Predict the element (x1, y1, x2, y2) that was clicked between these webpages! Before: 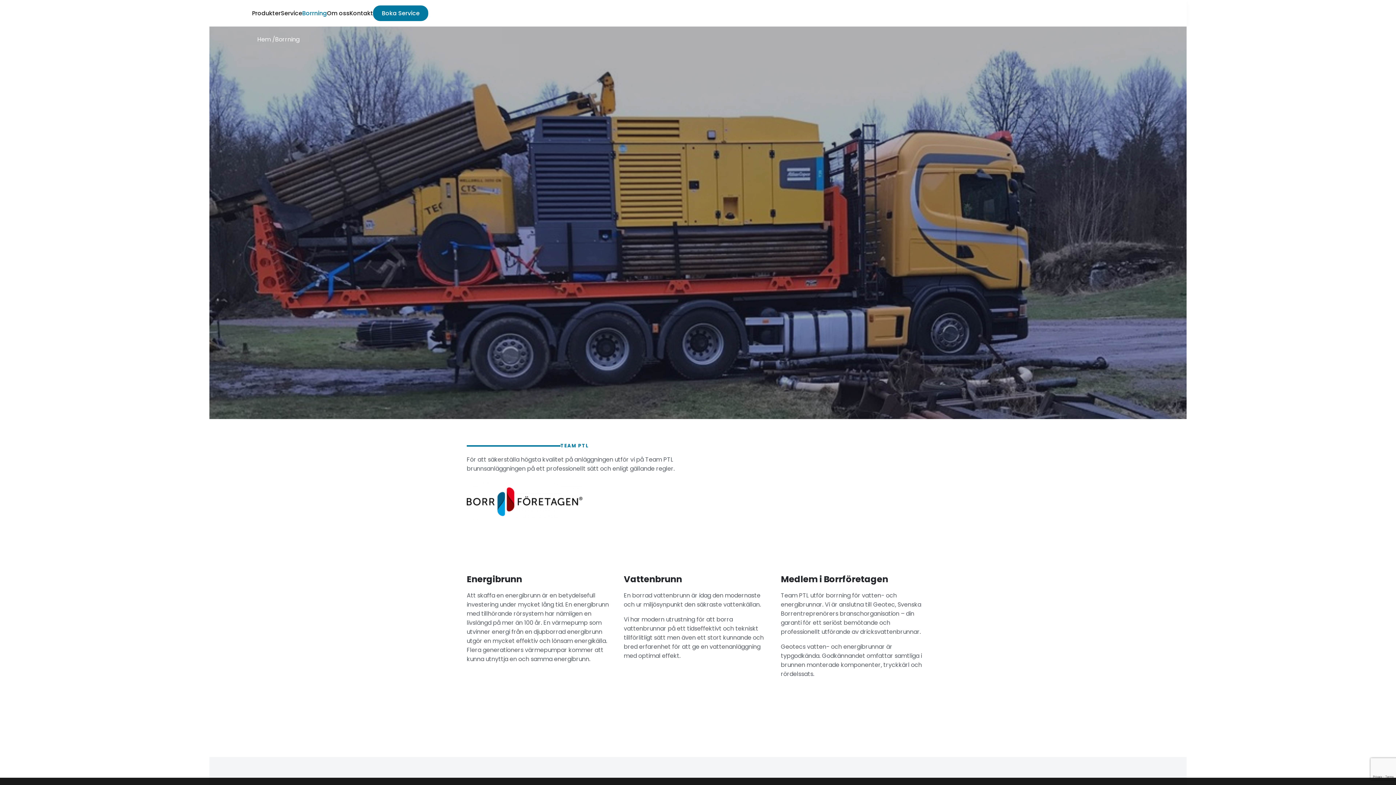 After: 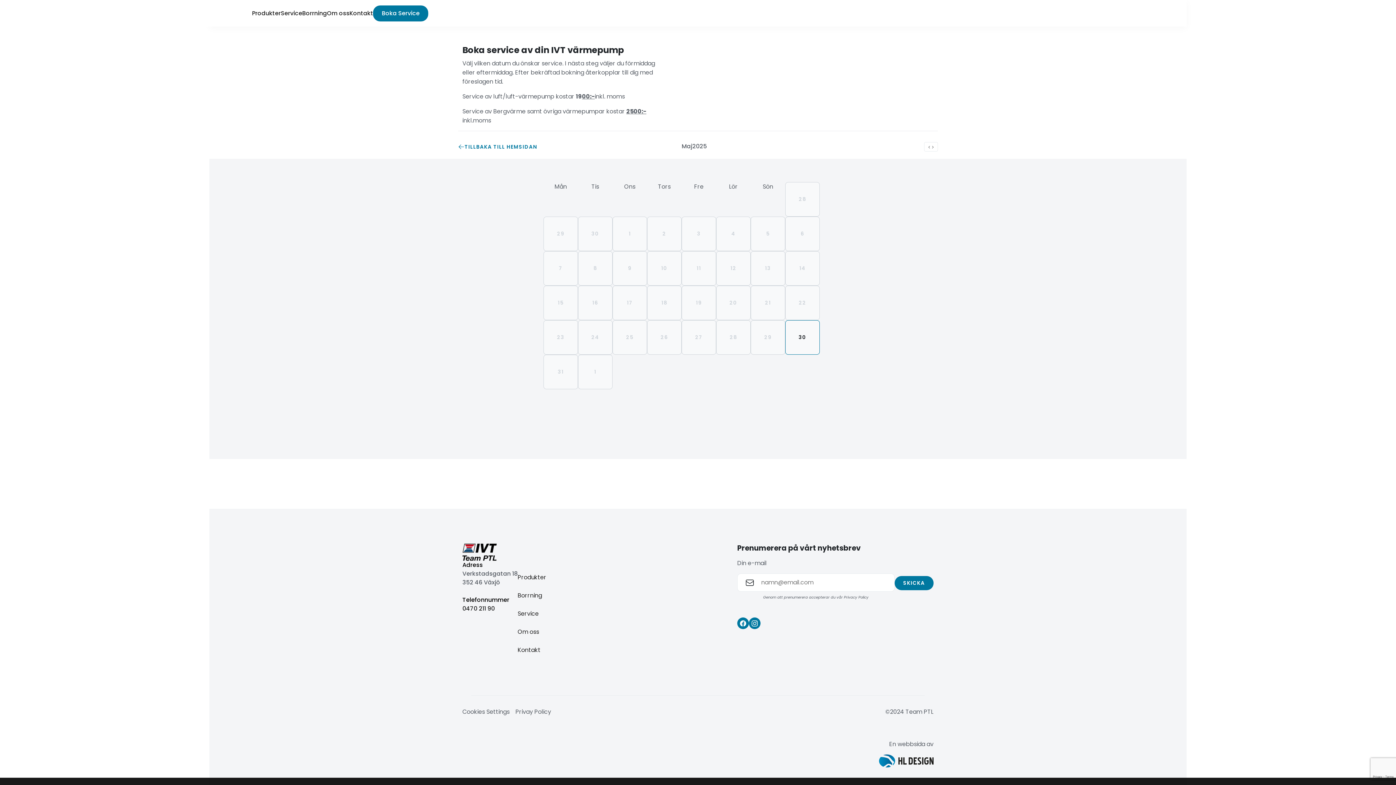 Action: bbox: (373, 5, 428, 20) label: Boka Service